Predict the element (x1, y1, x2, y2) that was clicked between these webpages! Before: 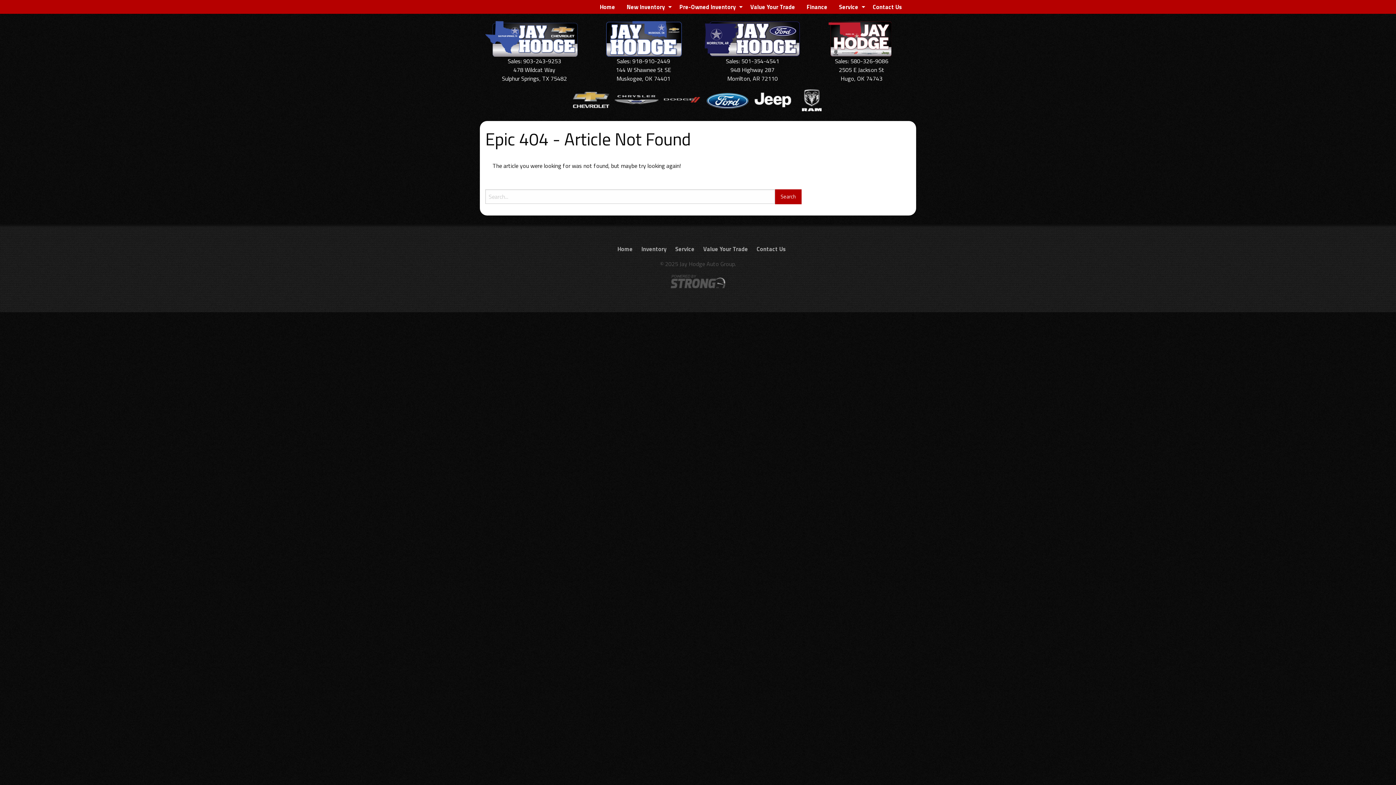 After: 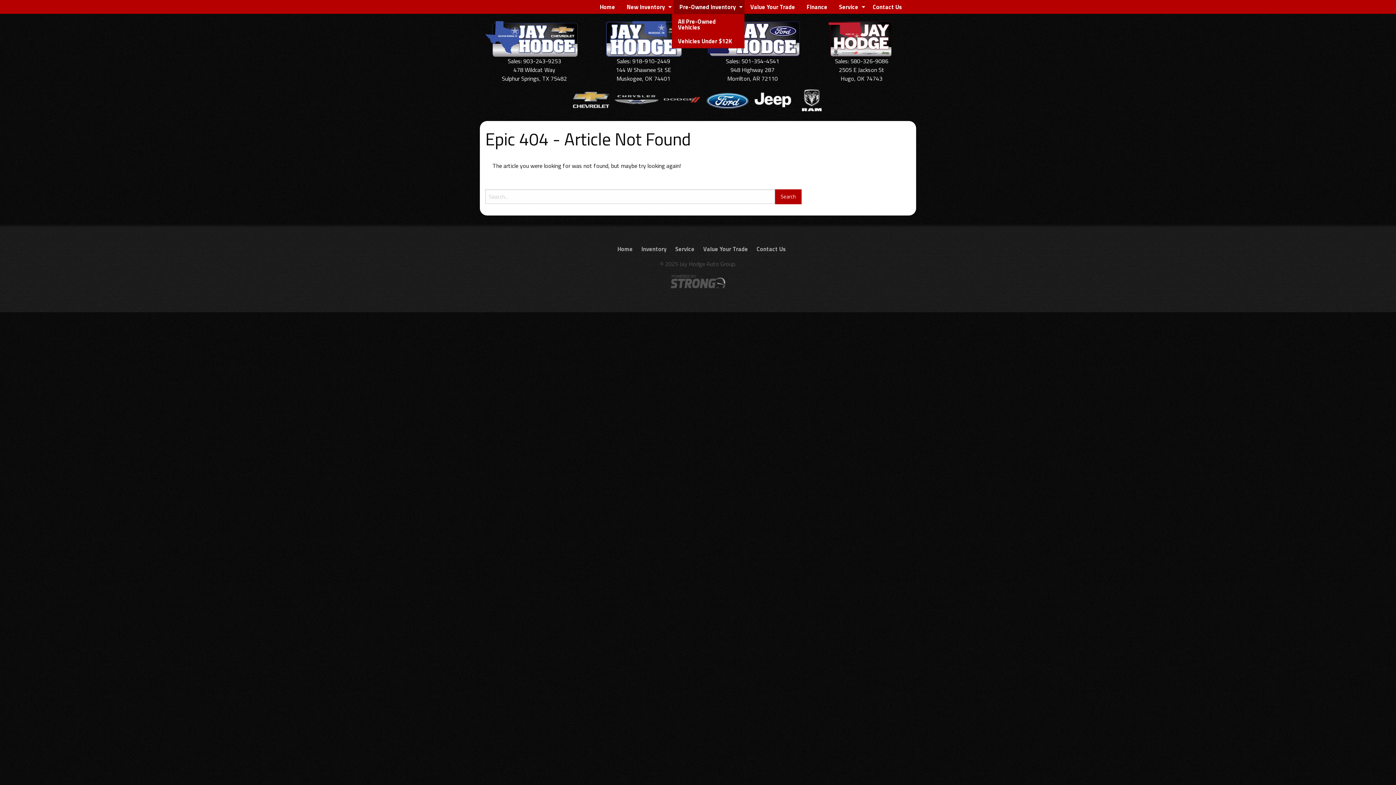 Action: label: Pre-Owned Inventory bbox: (673, 0, 744, 13)